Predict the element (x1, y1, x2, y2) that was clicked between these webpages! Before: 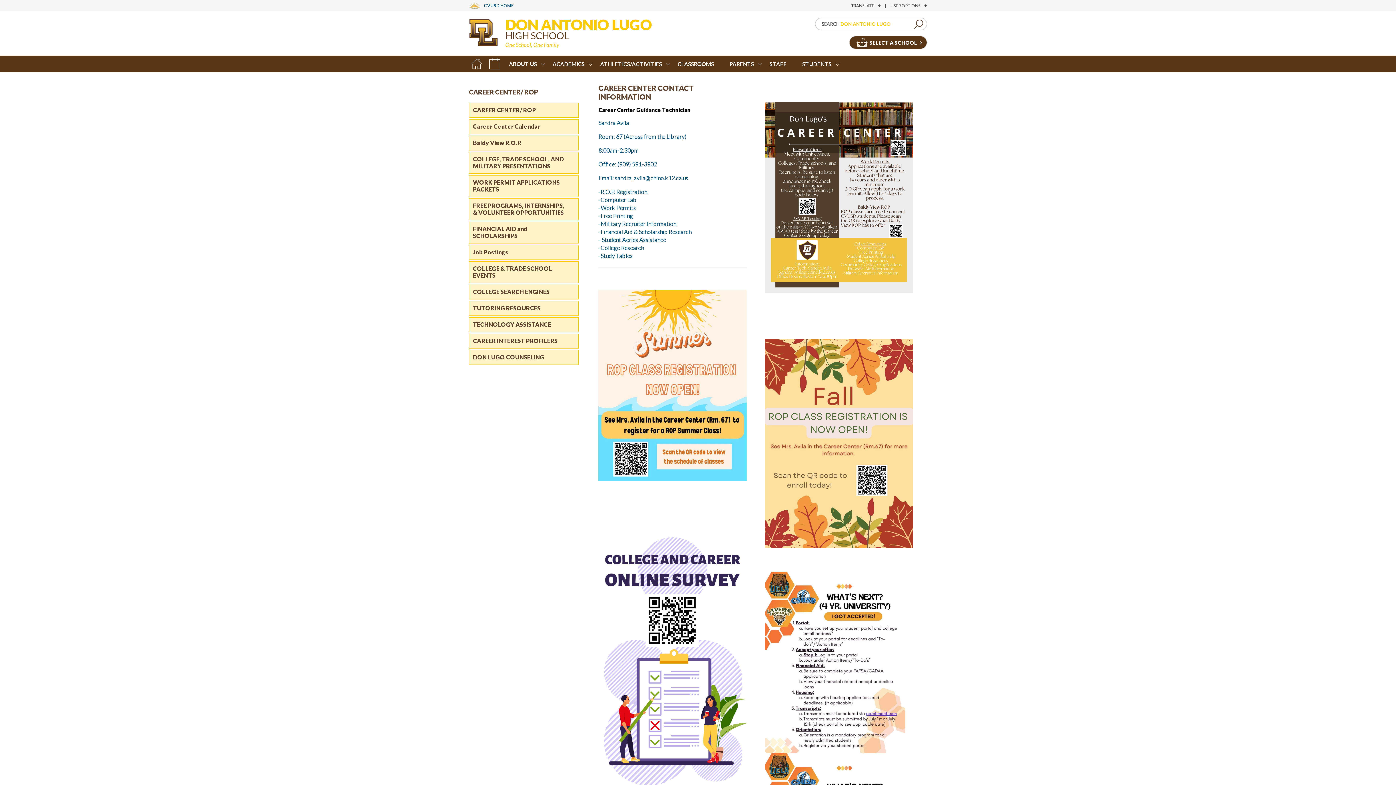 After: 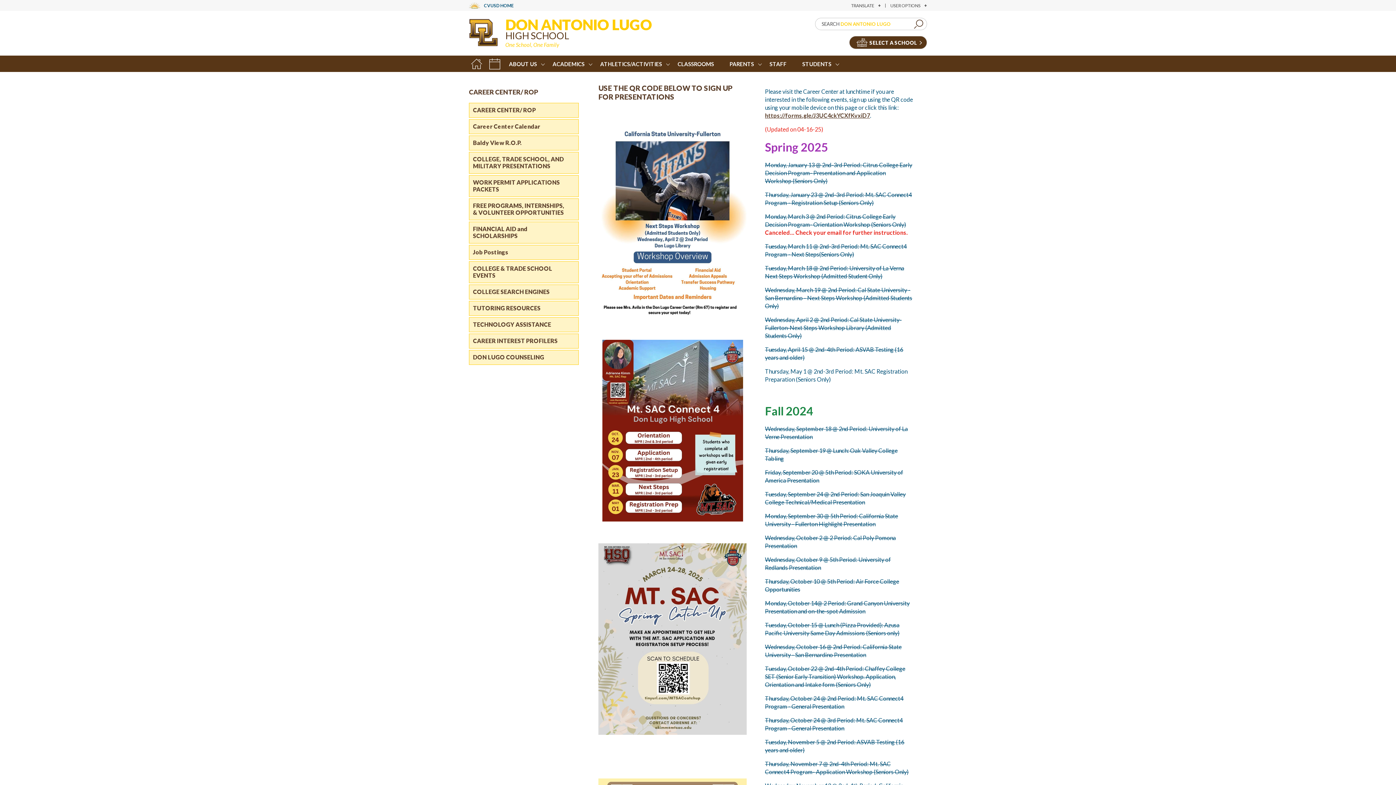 Action: bbox: (473, 155, 565, 169) label: COLLEGE, TRADE SCHOOL, AND MILITARY PRESENTATIONS